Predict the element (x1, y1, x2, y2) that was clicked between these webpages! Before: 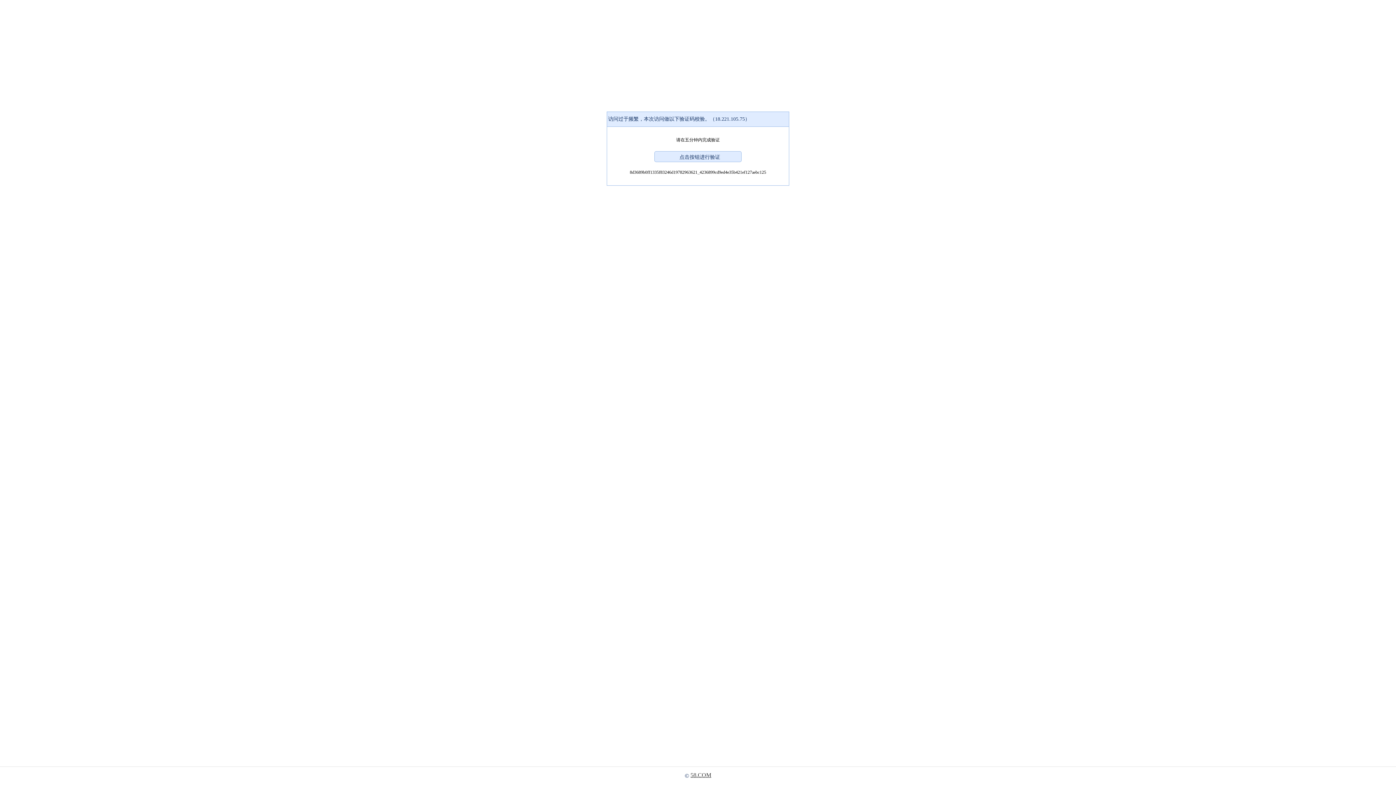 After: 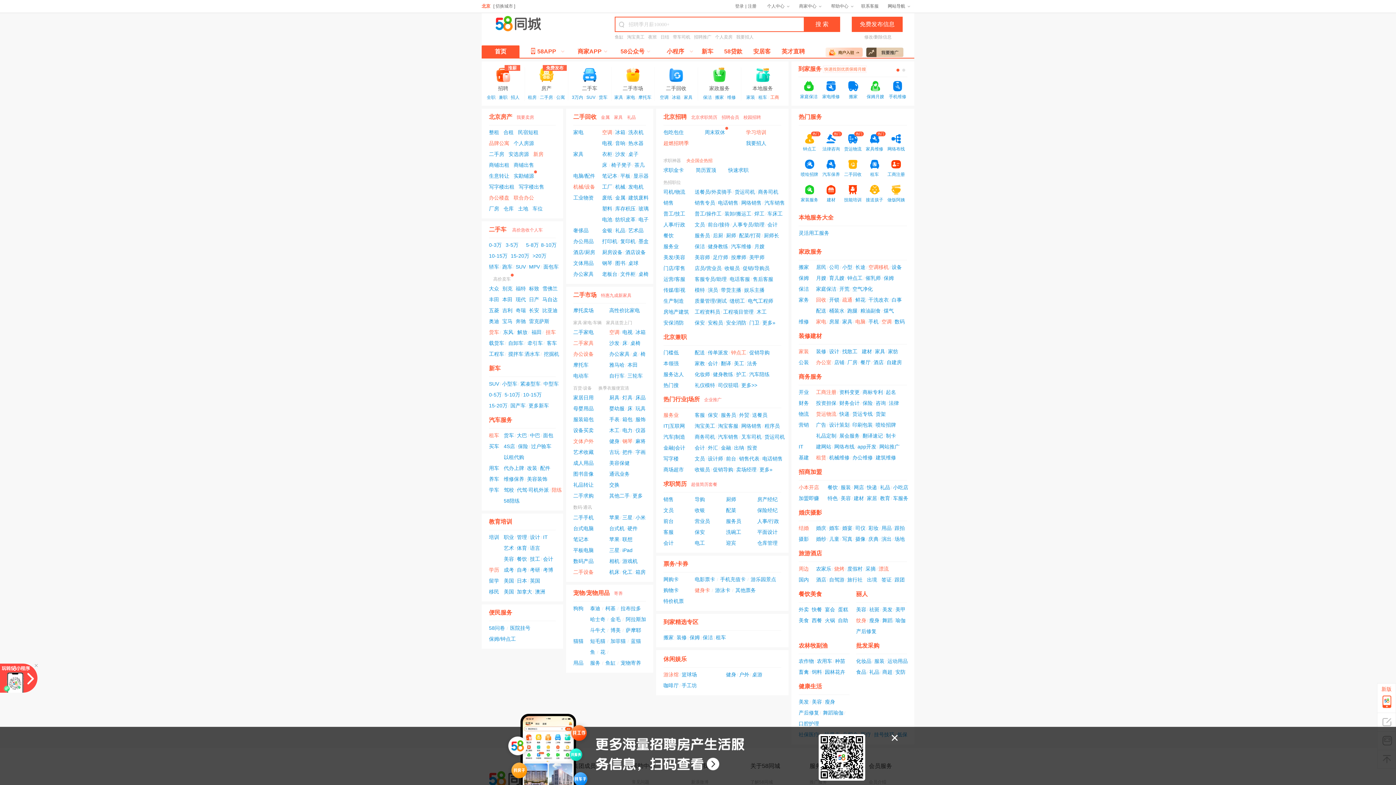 Action: bbox: (690, 772, 711, 778) label: 58.COM